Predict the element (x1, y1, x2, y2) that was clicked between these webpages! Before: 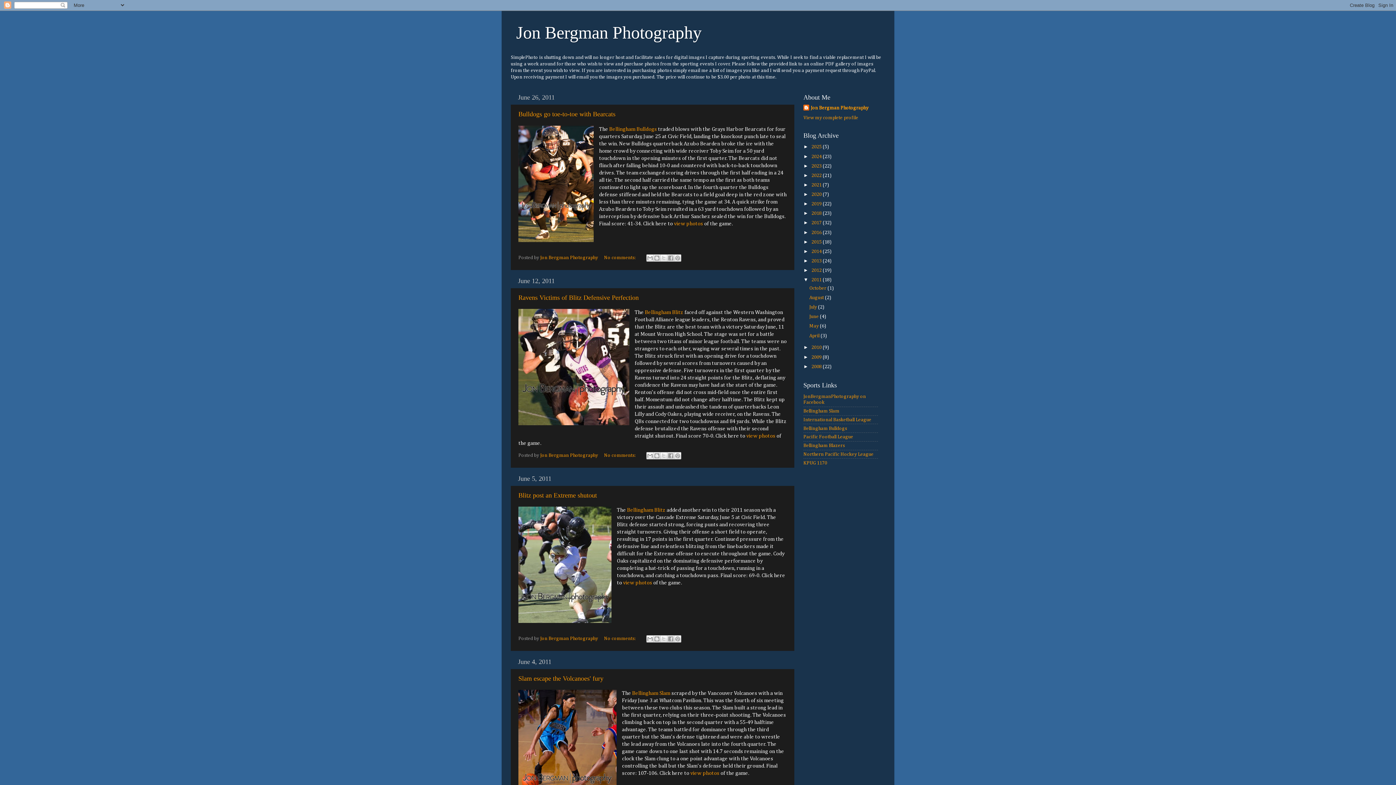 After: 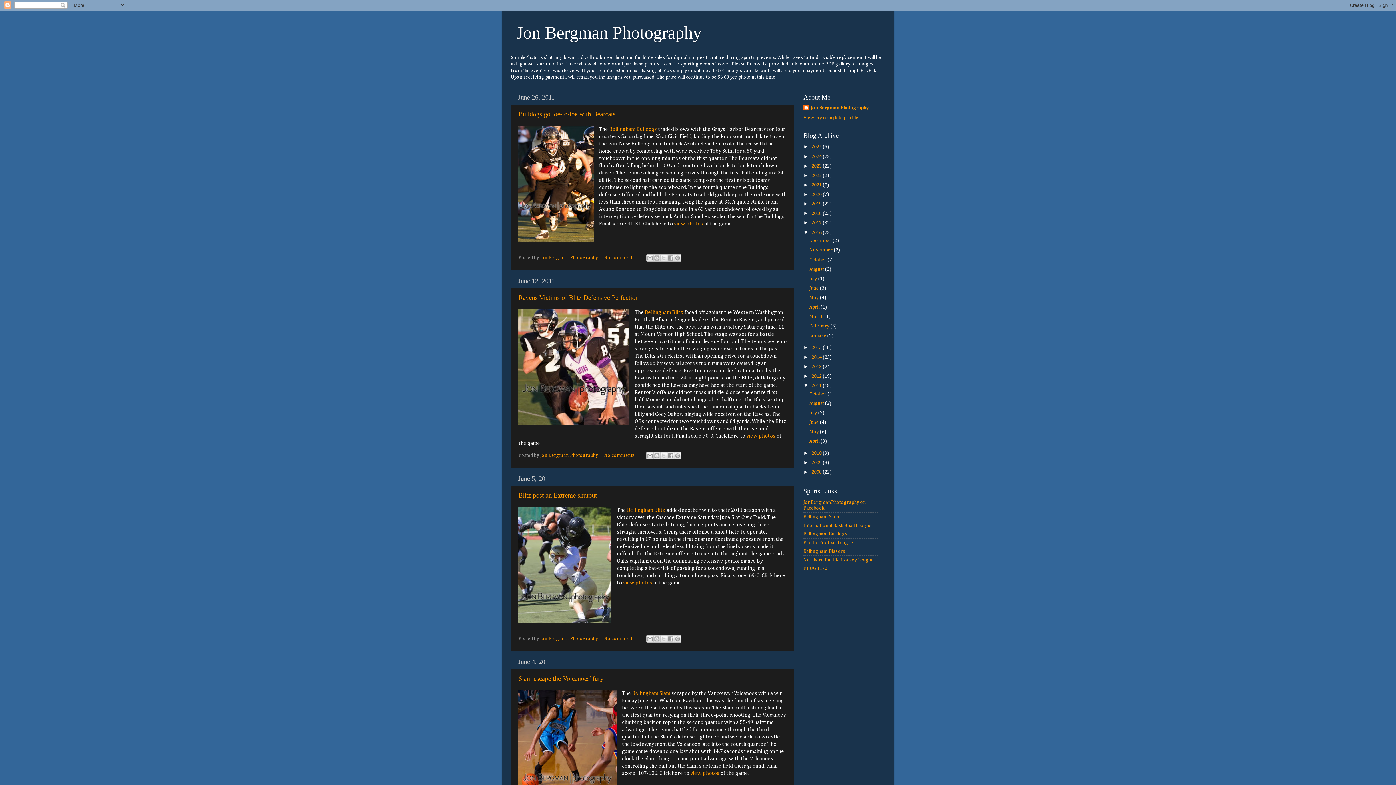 Action: bbox: (803, 229, 811, 235) label: ►  